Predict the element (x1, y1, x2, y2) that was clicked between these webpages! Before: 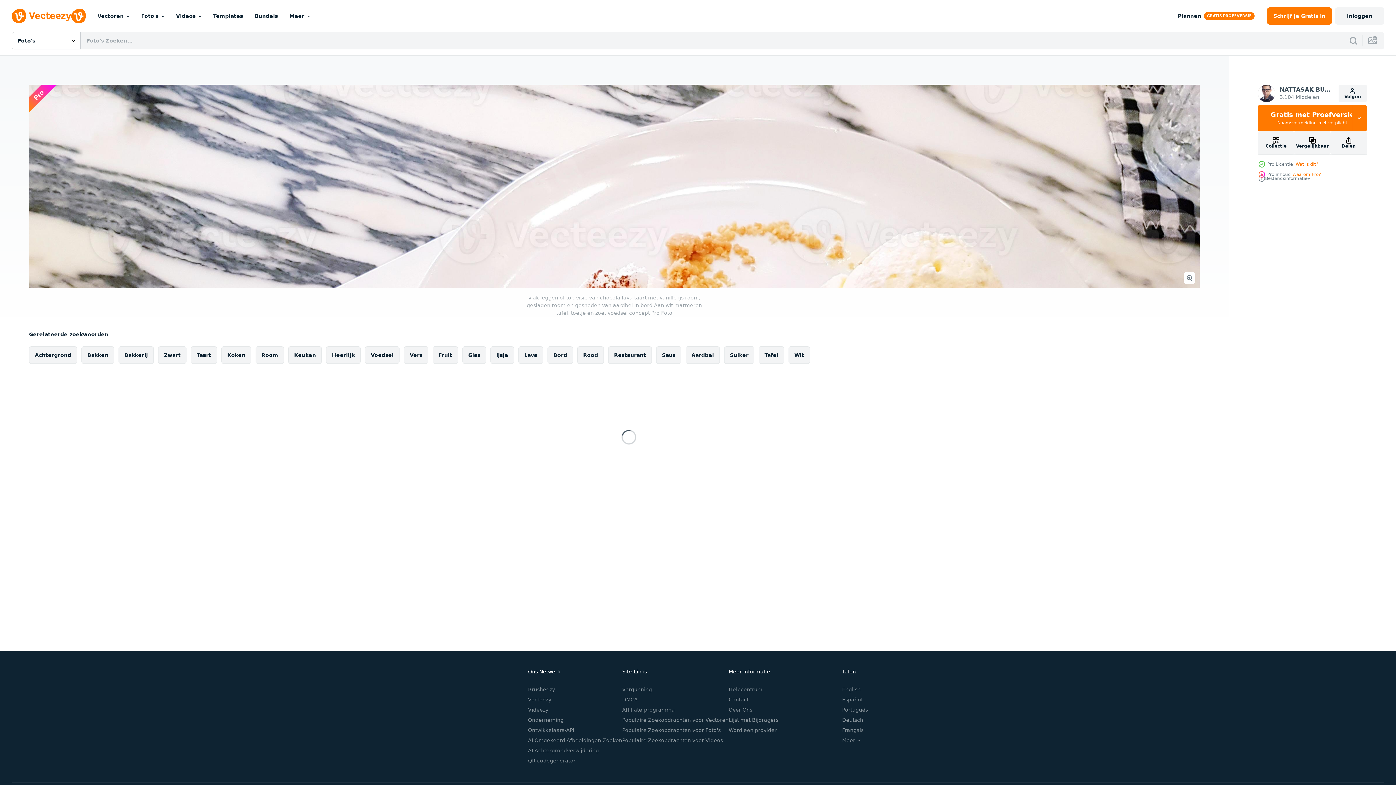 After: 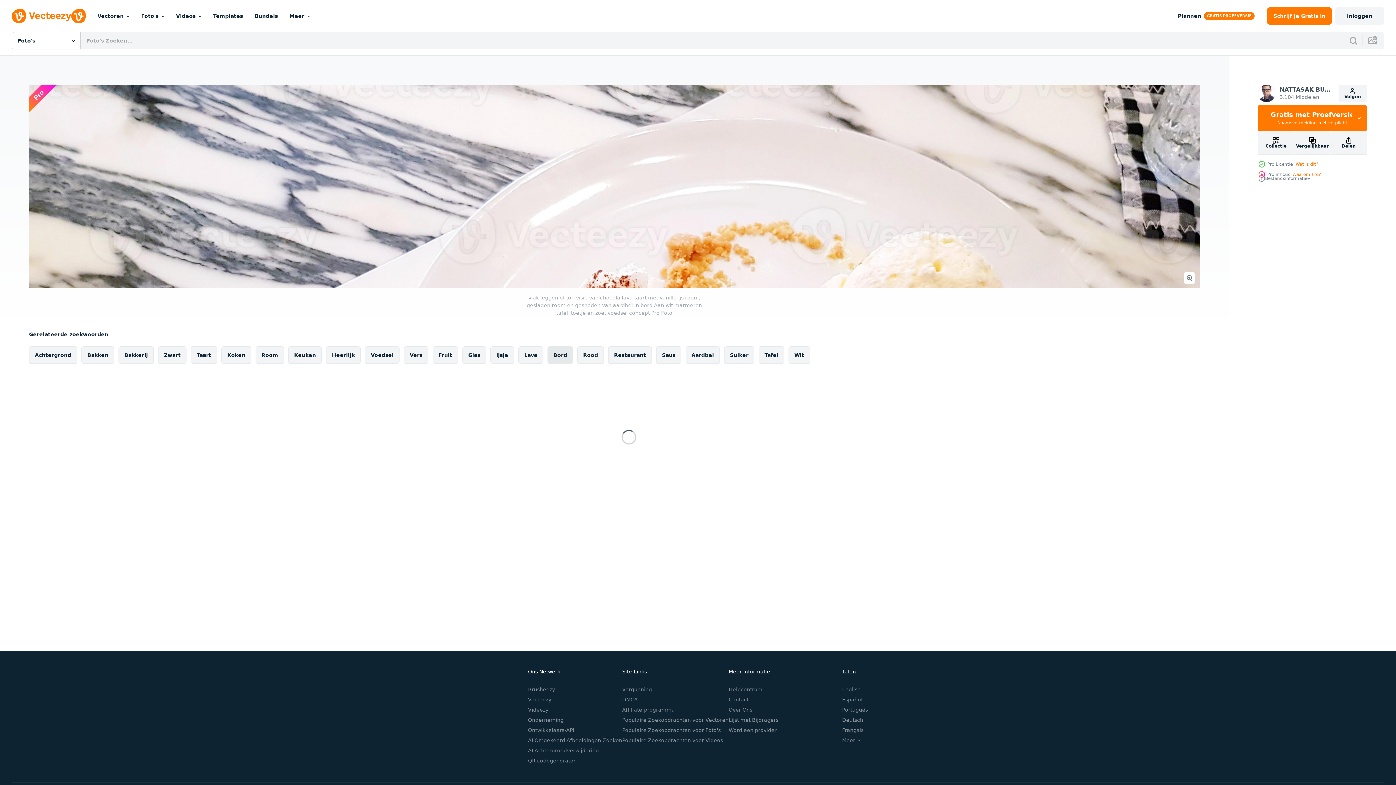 Action: bbox: (547, 346, 573, 364) label: Bord